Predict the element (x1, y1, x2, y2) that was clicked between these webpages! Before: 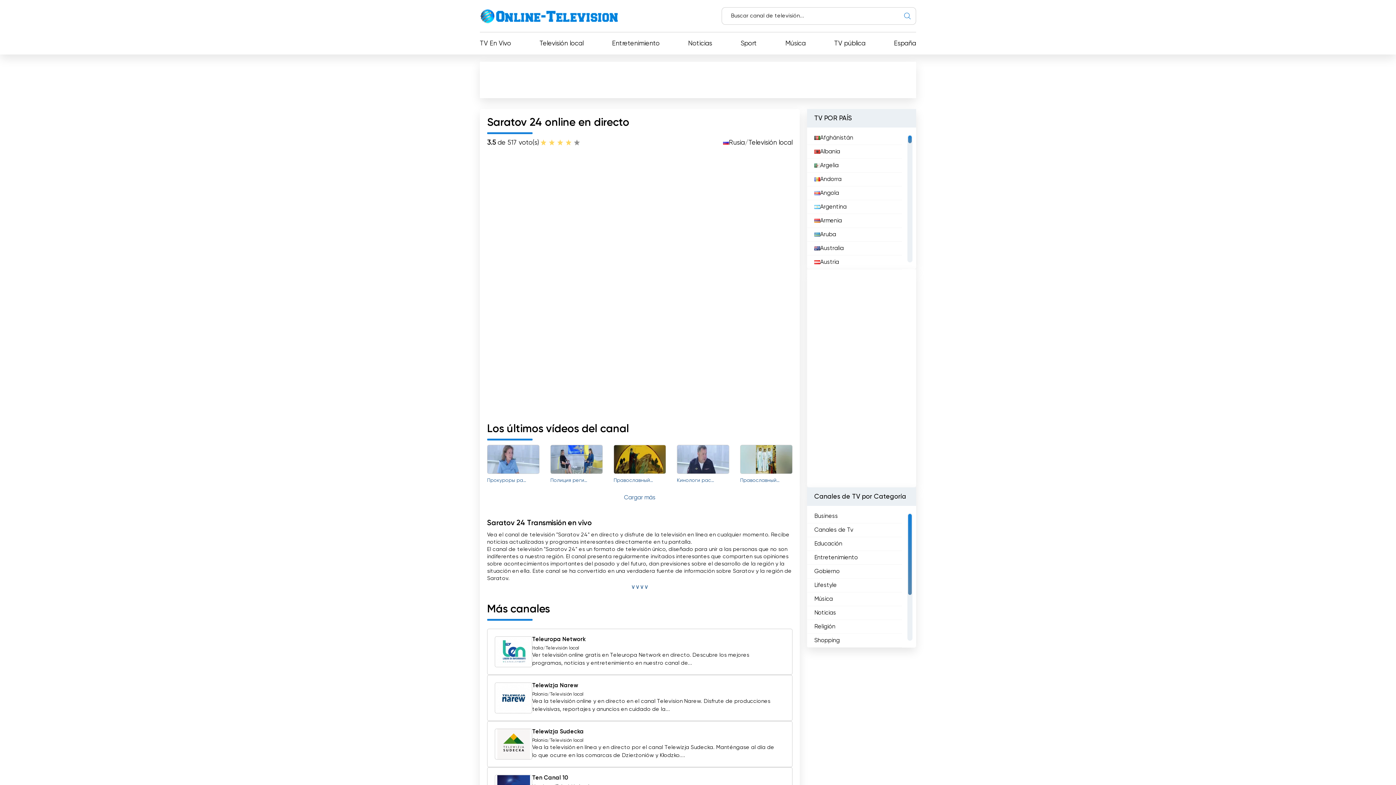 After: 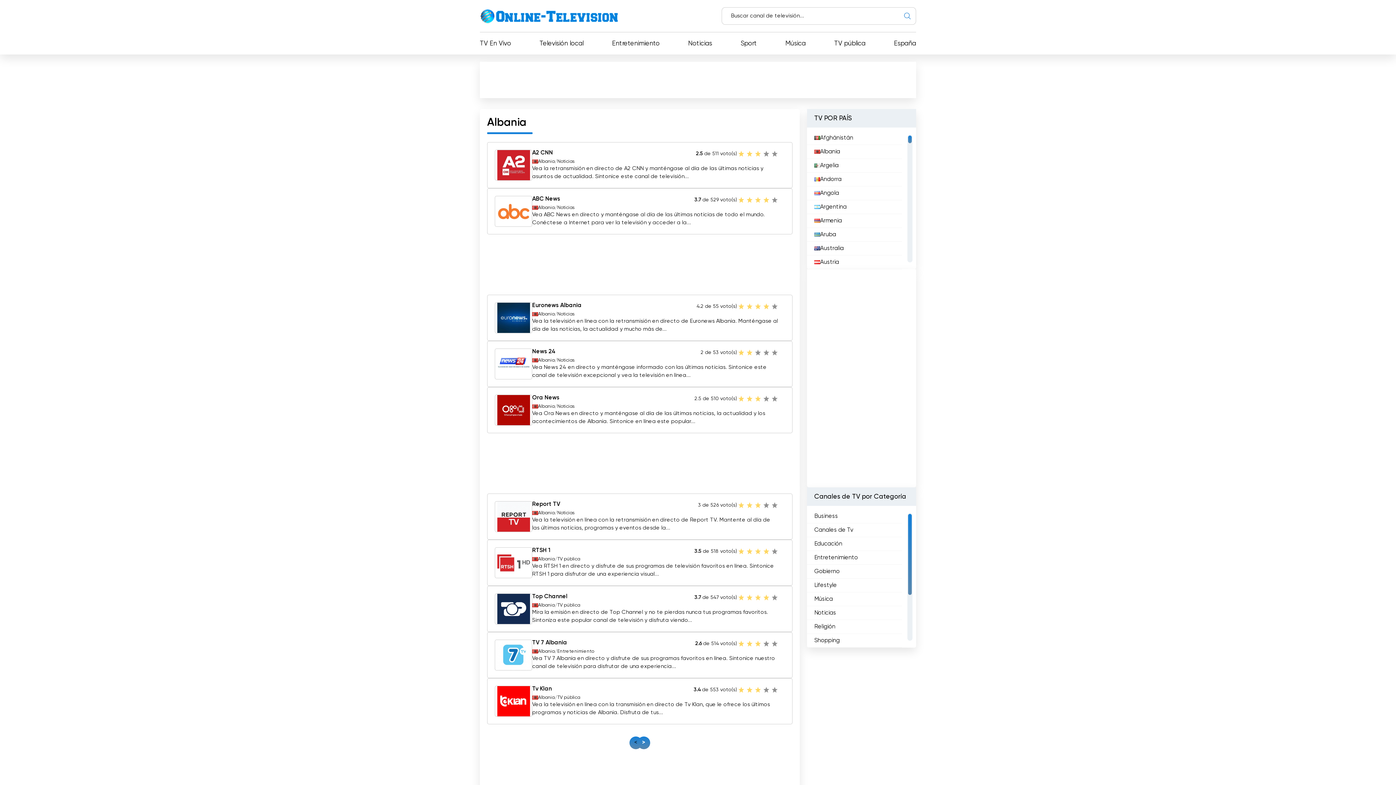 Action: label: Albania bbox: (814, 147, 840, 156)